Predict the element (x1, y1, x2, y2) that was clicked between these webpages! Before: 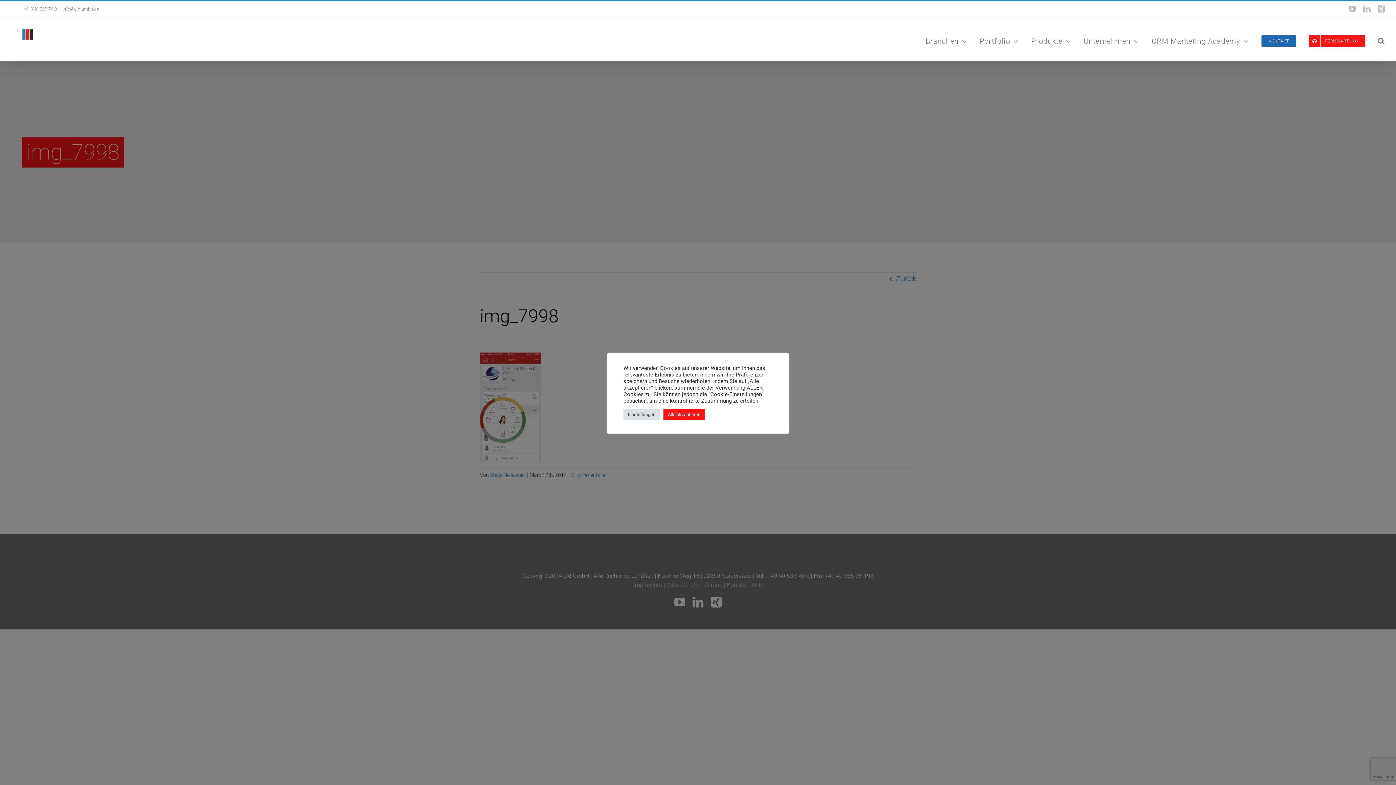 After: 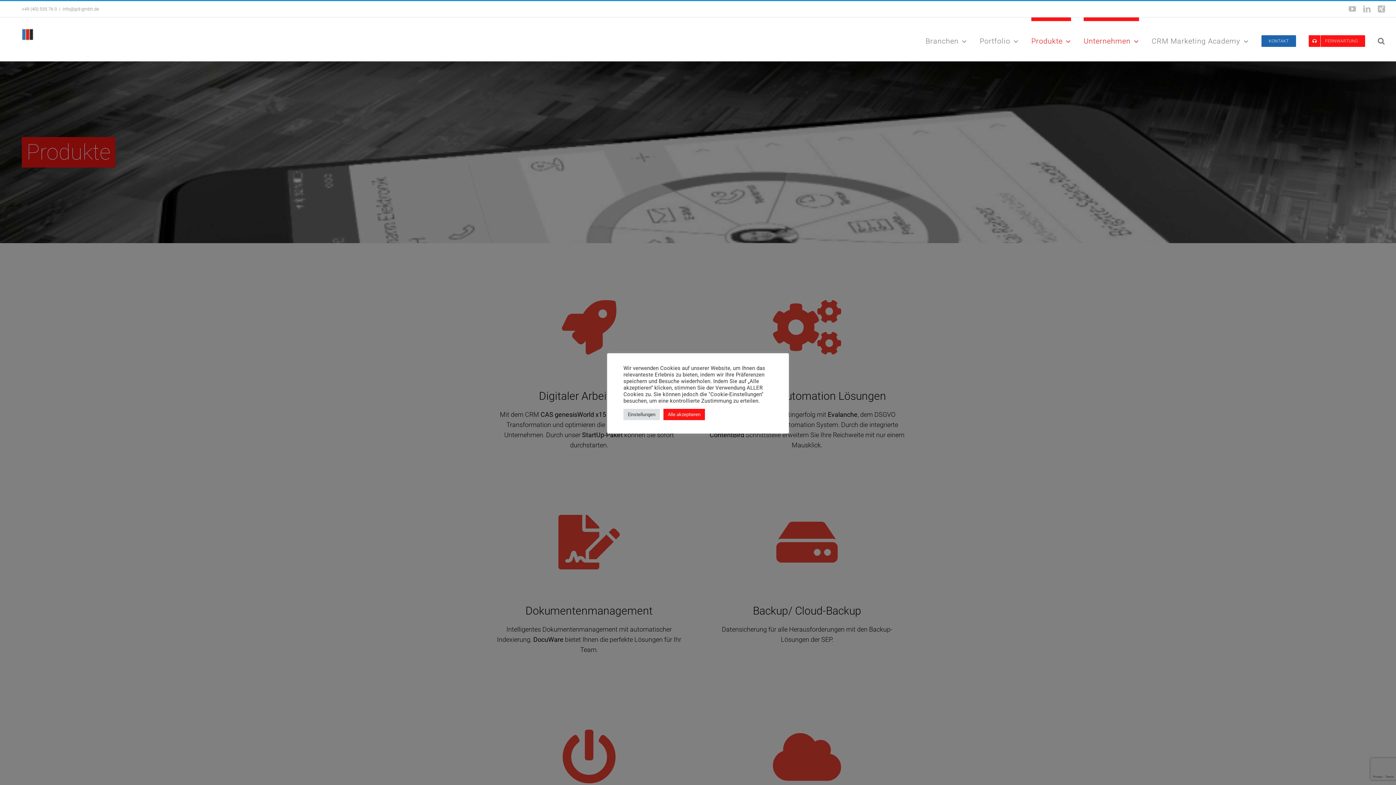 Action: label: Produkte bbox: (1031, 17, 1071, 61)